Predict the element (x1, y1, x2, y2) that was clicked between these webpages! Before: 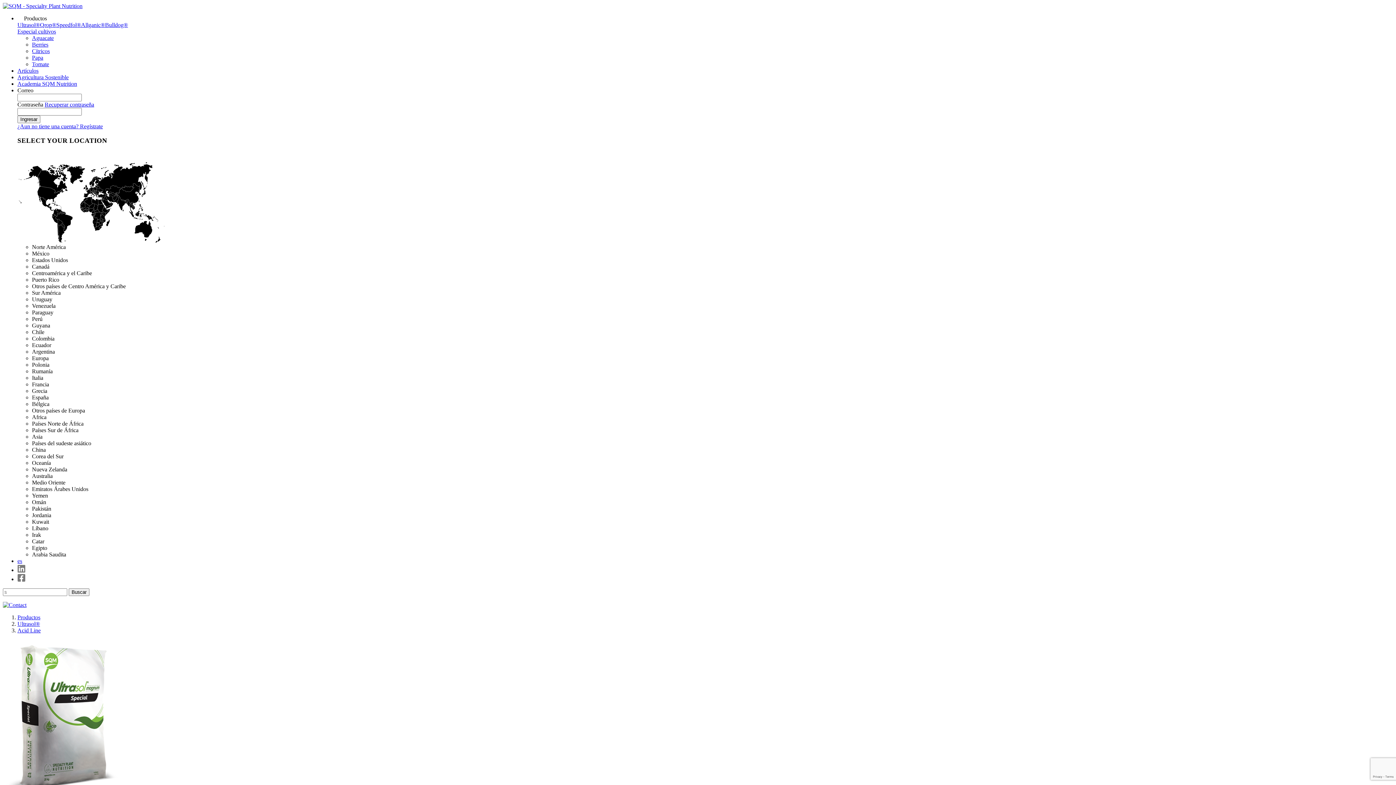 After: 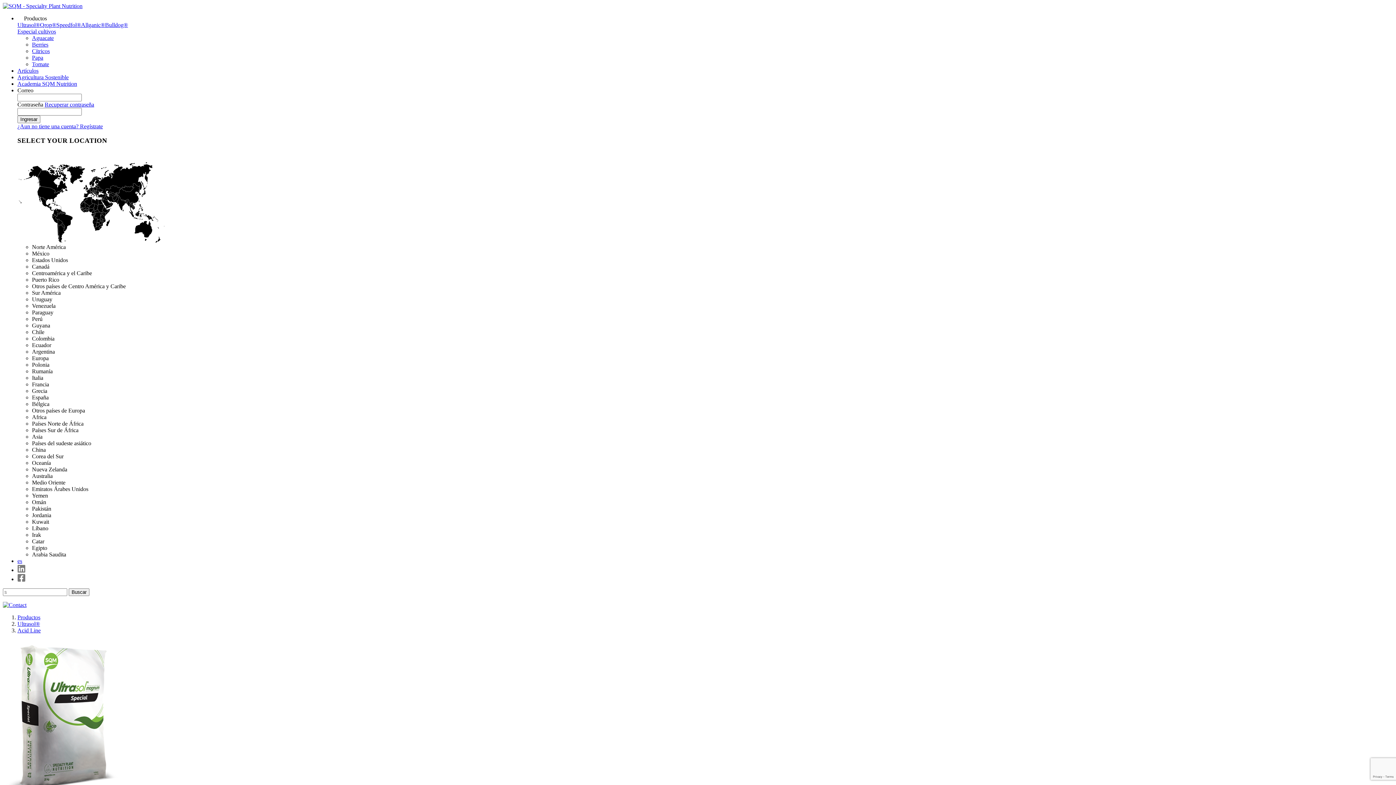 Action: label: Argentina bbox: (32, 348, 54, 354)